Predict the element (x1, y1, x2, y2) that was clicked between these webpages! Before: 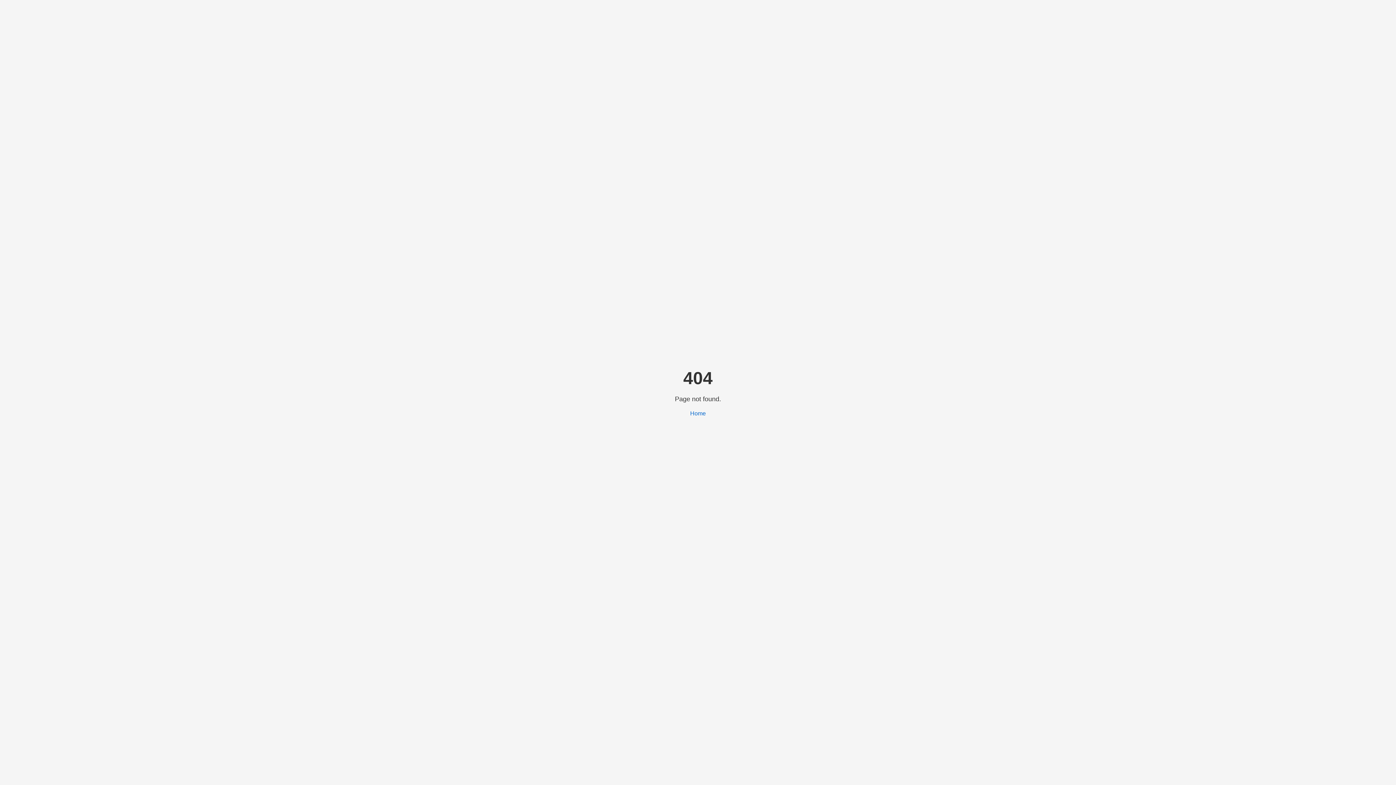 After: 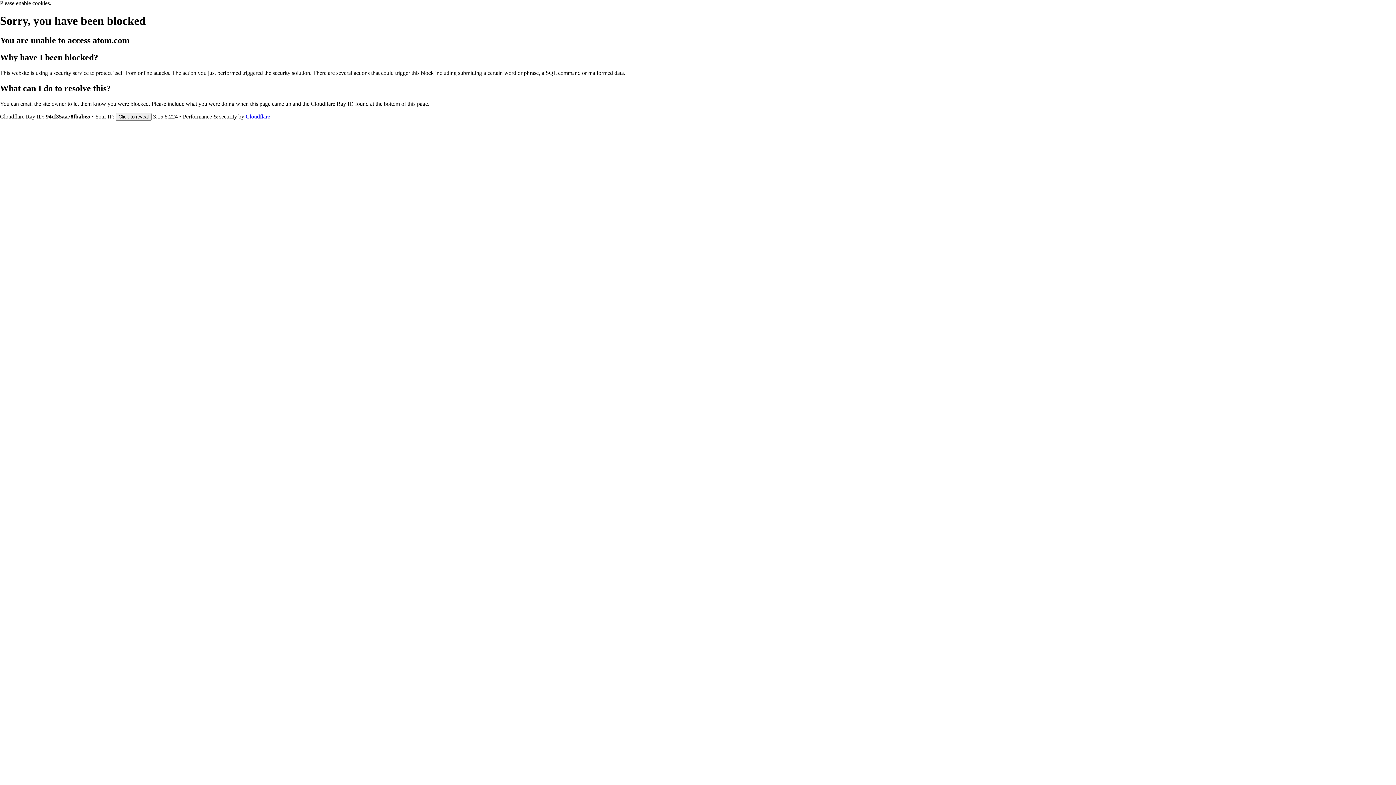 Action: label: Home bbox: (690, 410, 706, 416)